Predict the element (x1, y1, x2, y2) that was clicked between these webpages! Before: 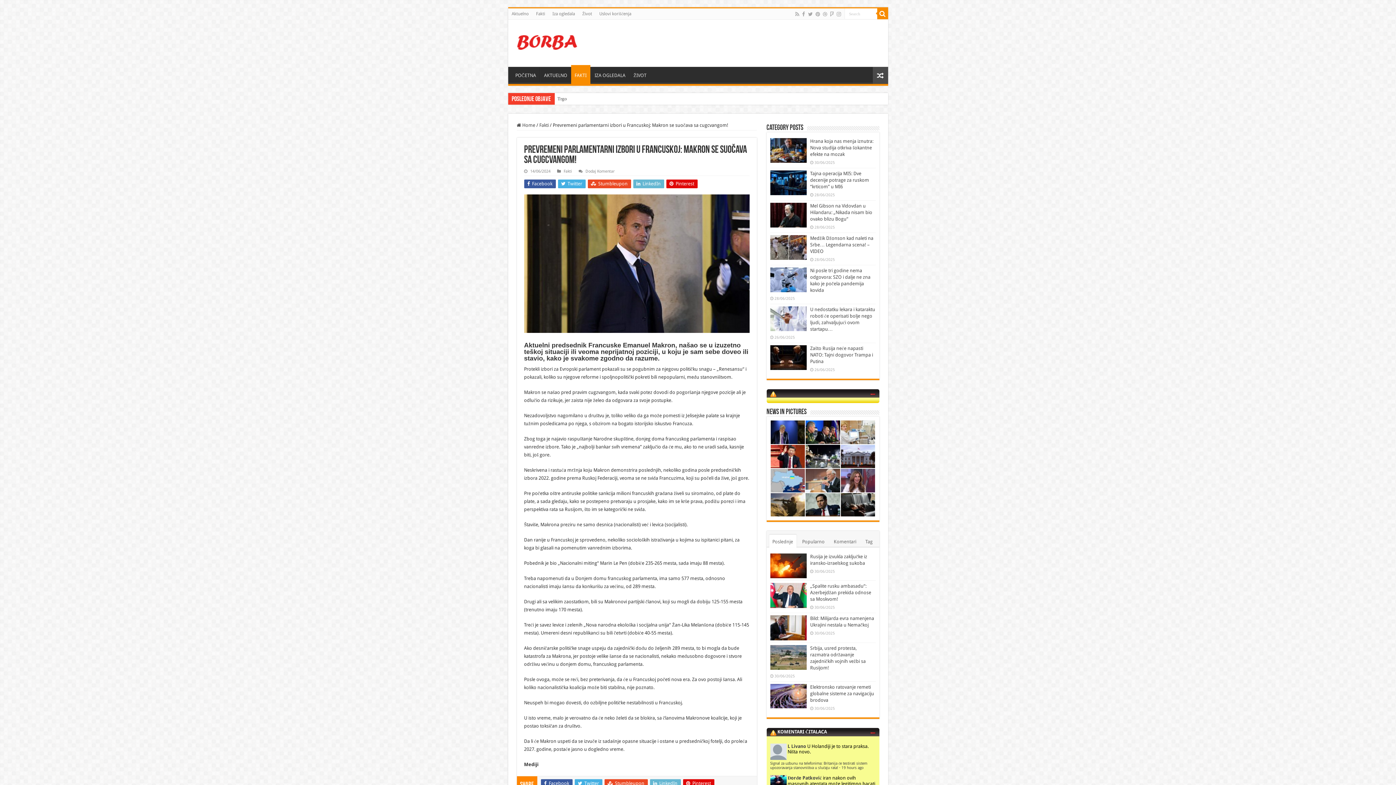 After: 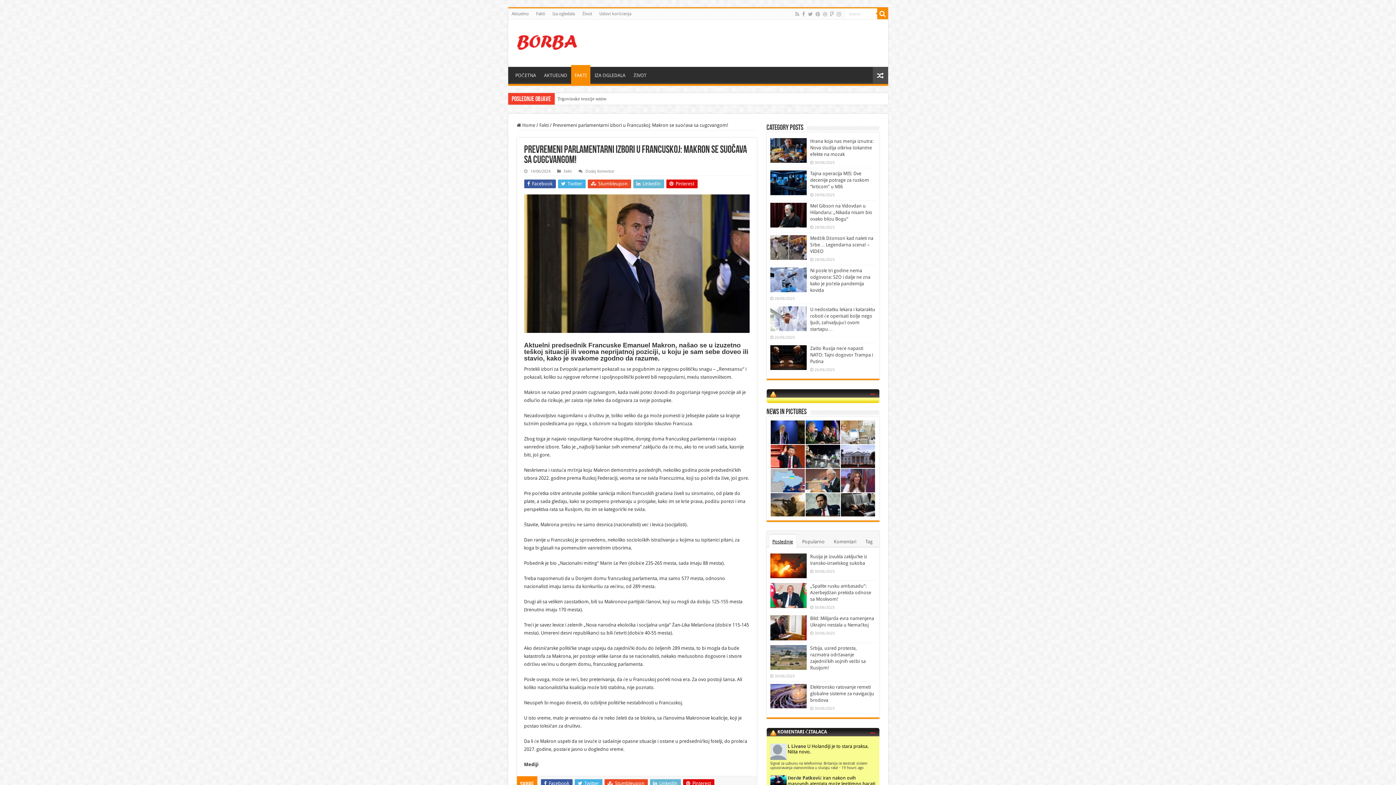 Action: label: Poslednje bbox: (769, 534, 796, 548)